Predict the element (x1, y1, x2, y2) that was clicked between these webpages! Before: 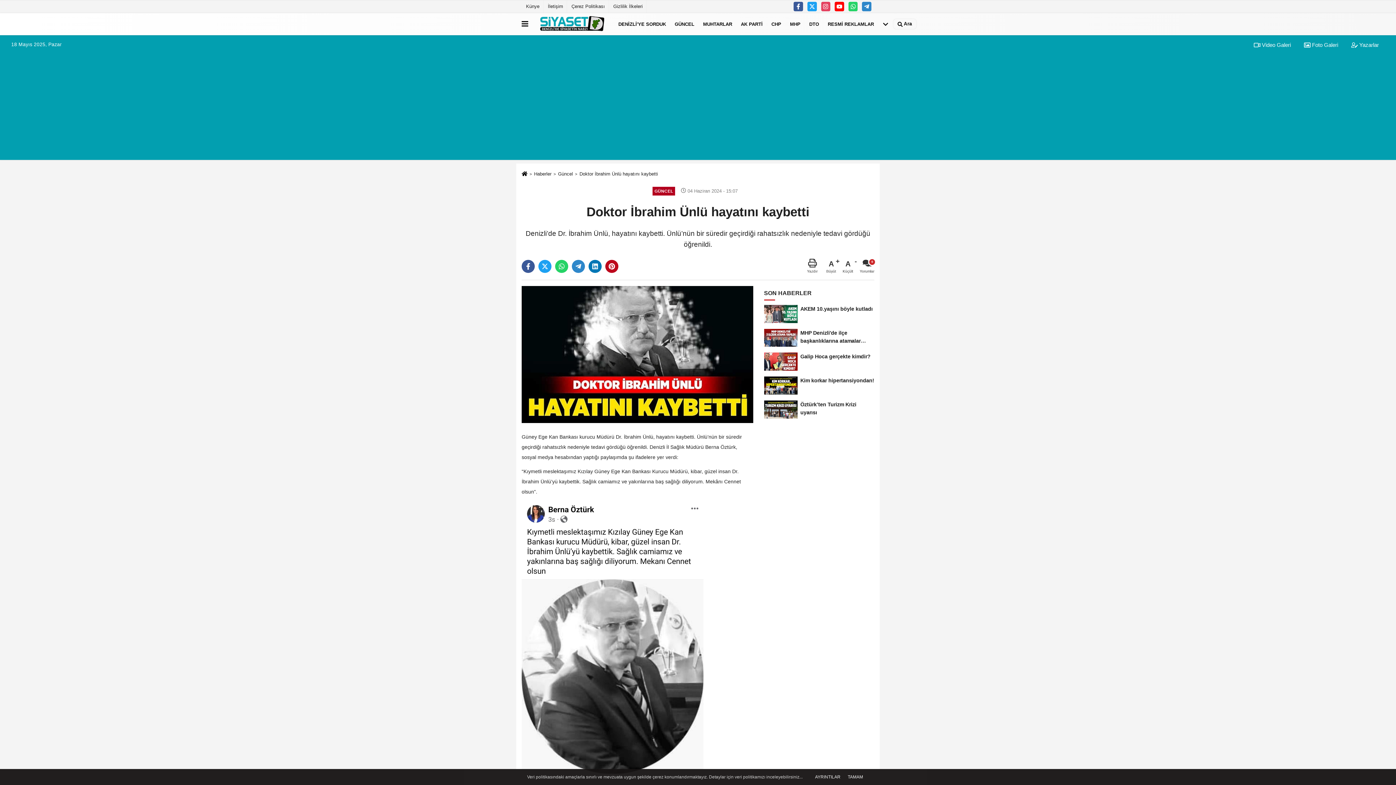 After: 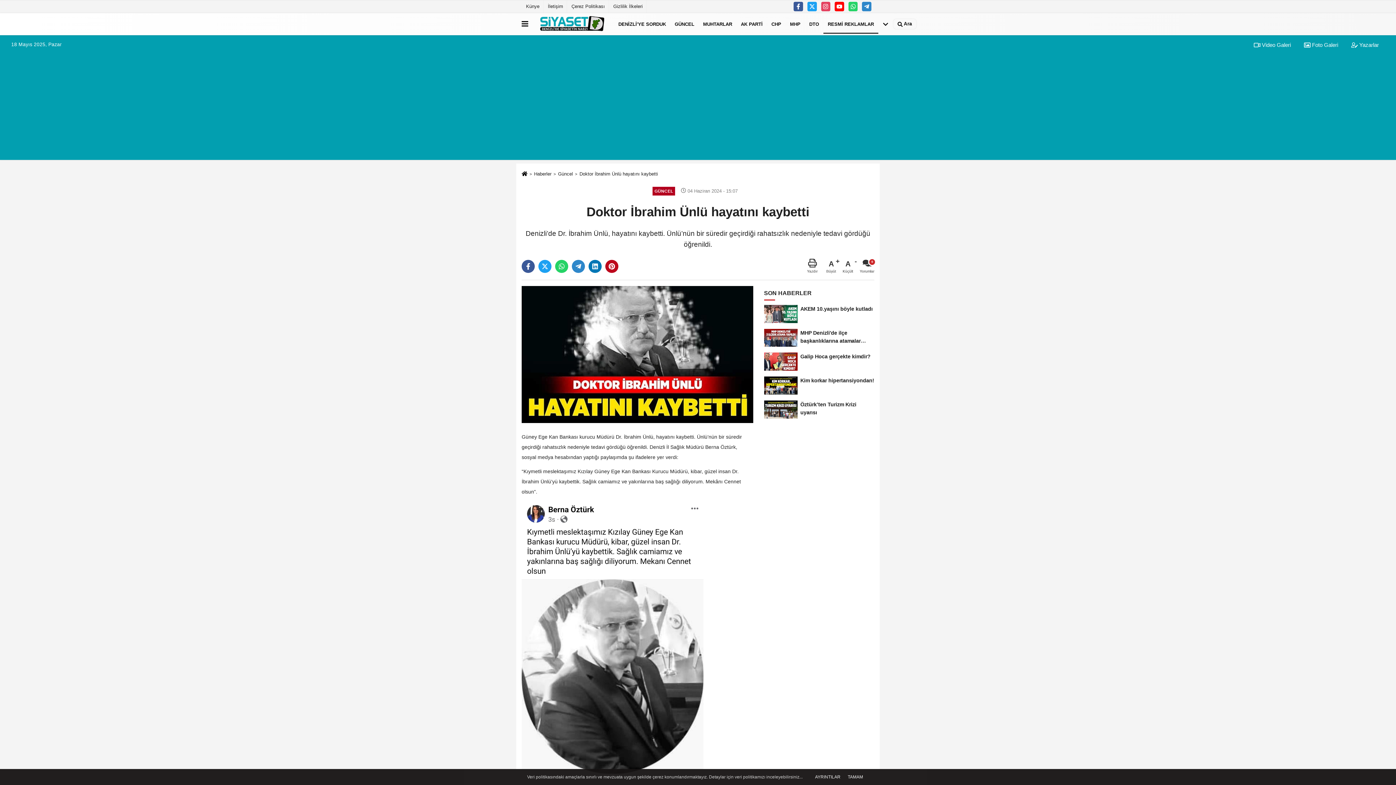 Action: label: RESMİ REKLAMLAR bbox: (823, 14, 878, 33)